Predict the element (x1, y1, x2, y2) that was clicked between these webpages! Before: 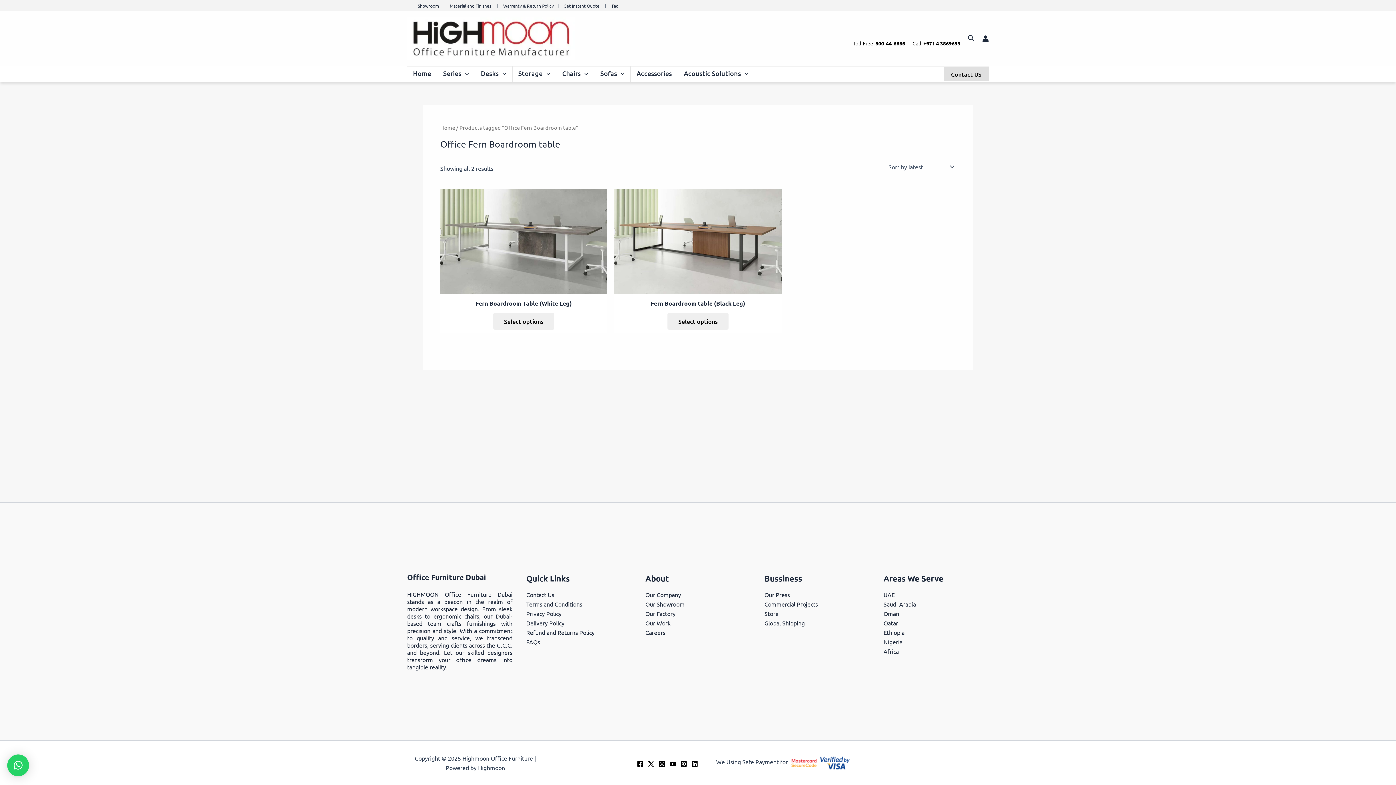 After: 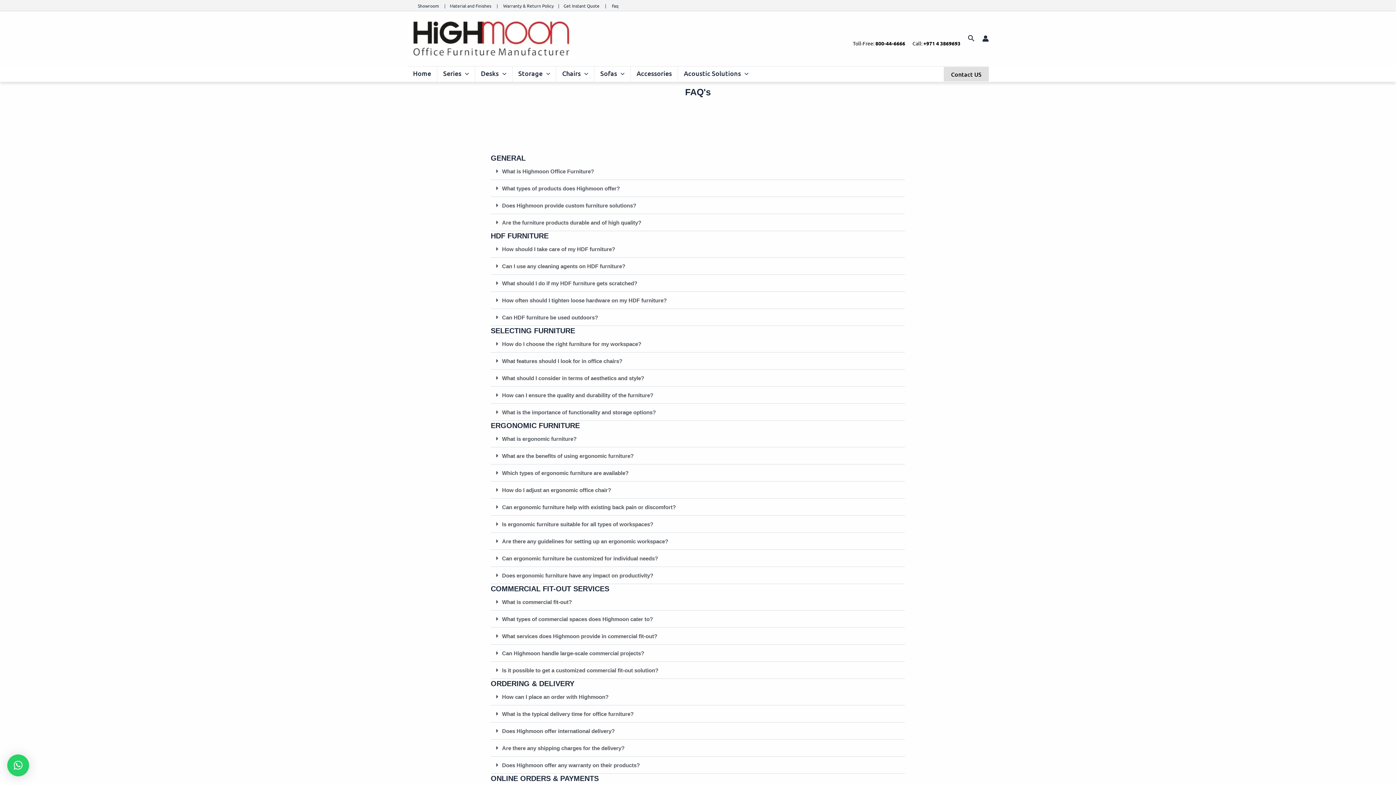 Action: label: Faq bbox: (612, 1, 618, 8)